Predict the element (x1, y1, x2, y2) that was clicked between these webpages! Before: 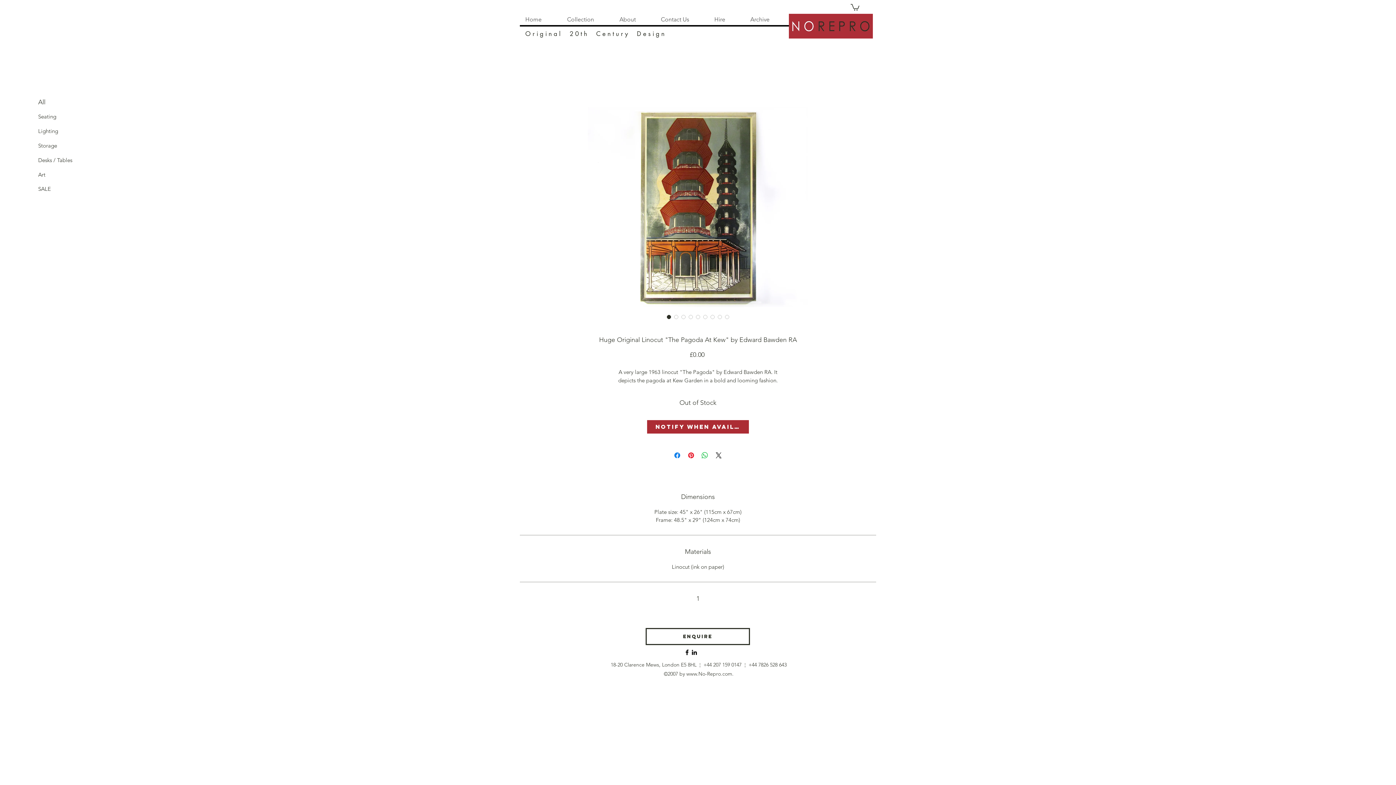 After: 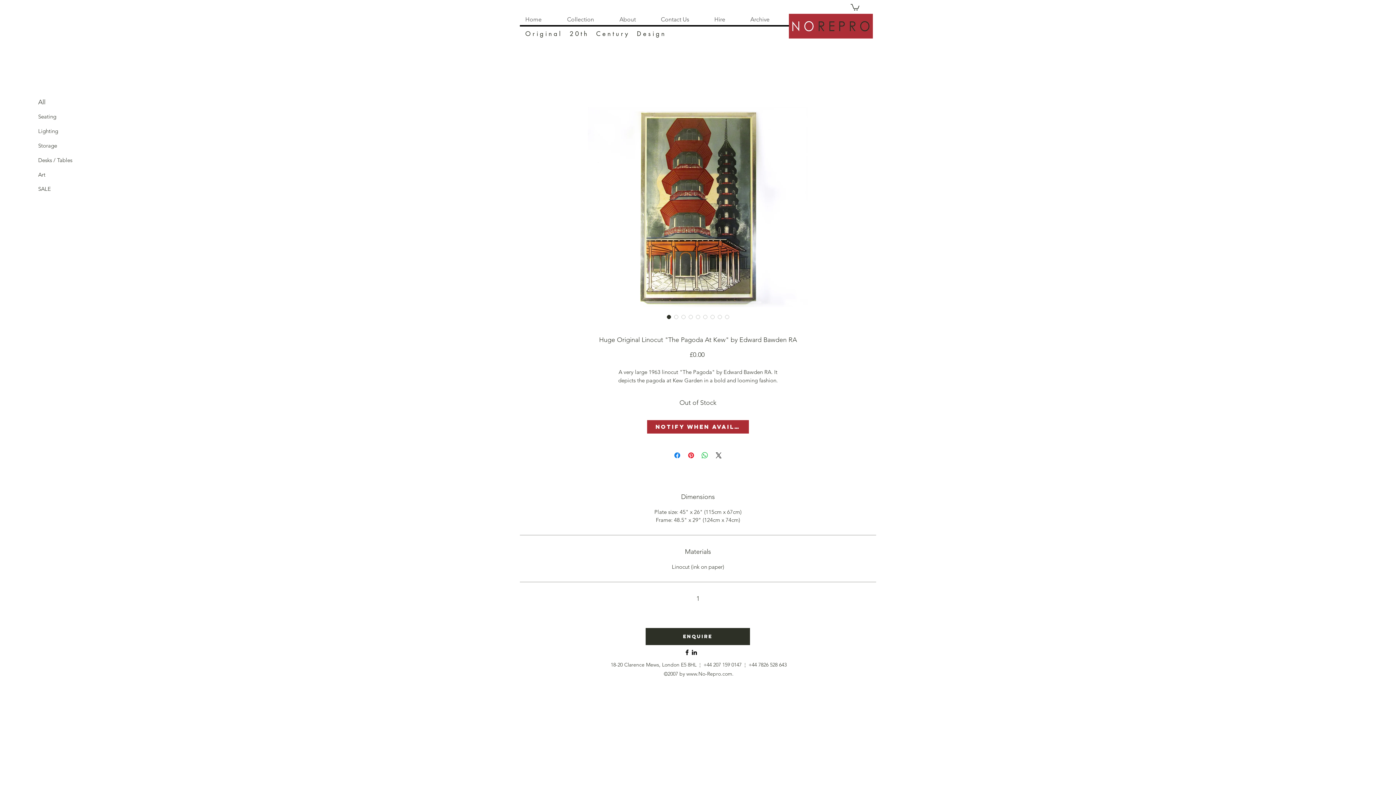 Action: bbox: (645, 628, 750, 645) label: Enquire